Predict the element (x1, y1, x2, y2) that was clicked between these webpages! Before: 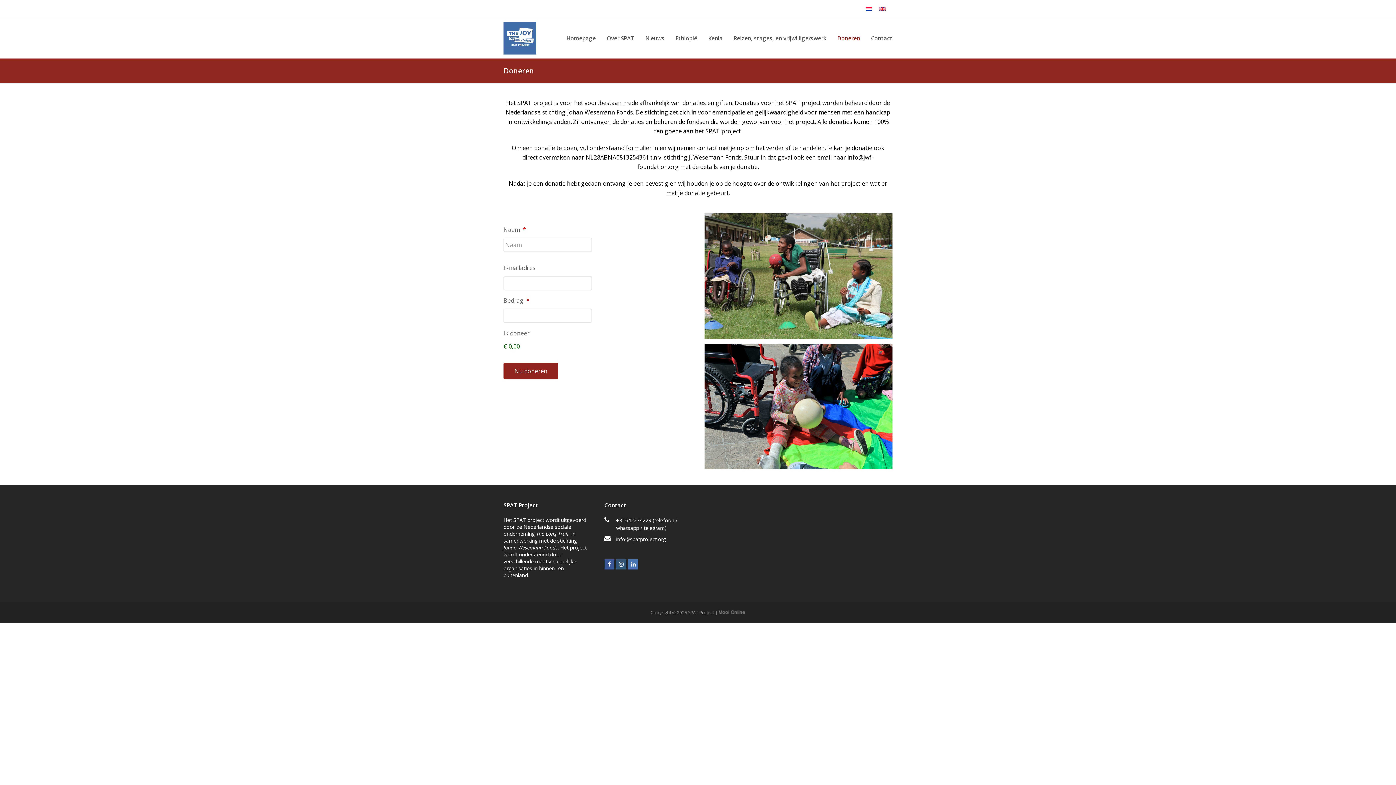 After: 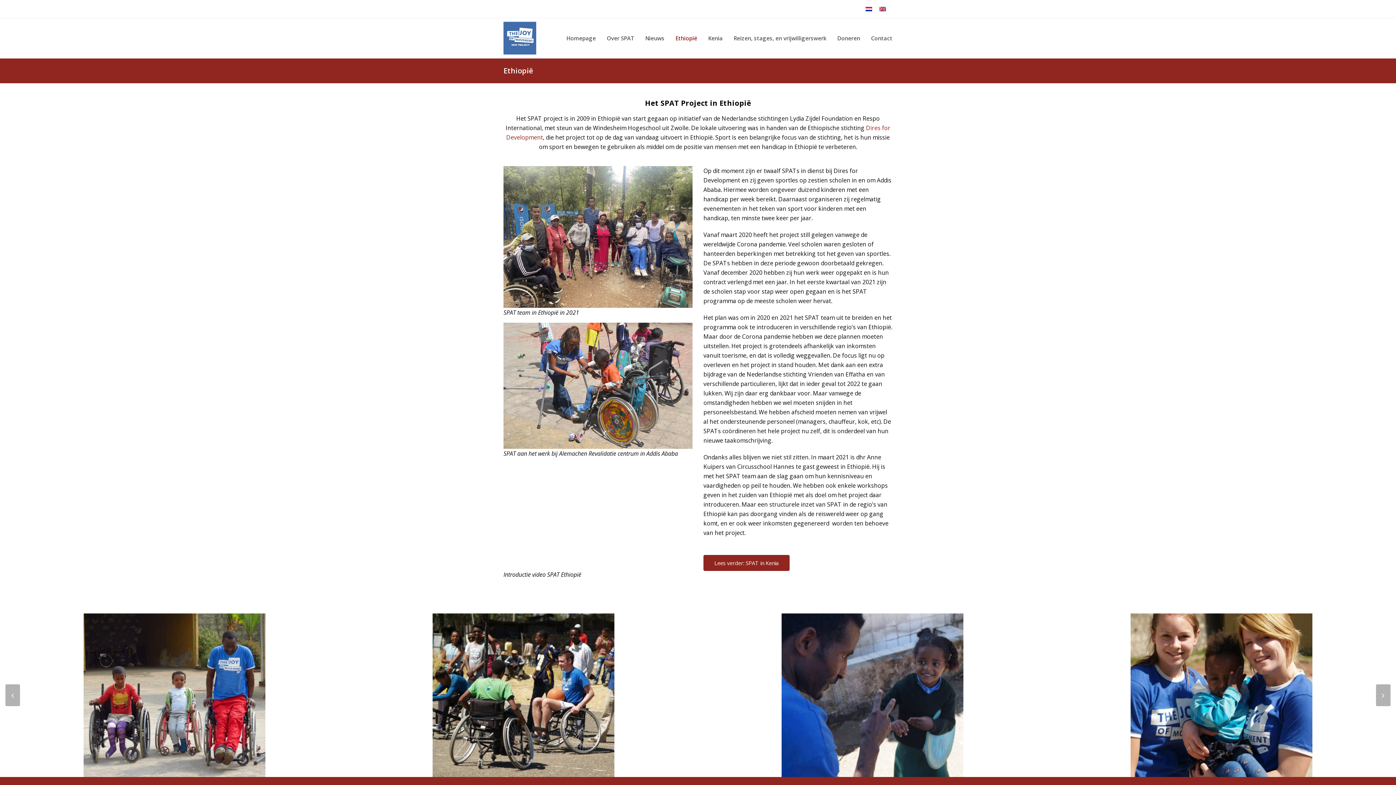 Action: label: Ethiopië bbox: (670, 29, 702, 47)